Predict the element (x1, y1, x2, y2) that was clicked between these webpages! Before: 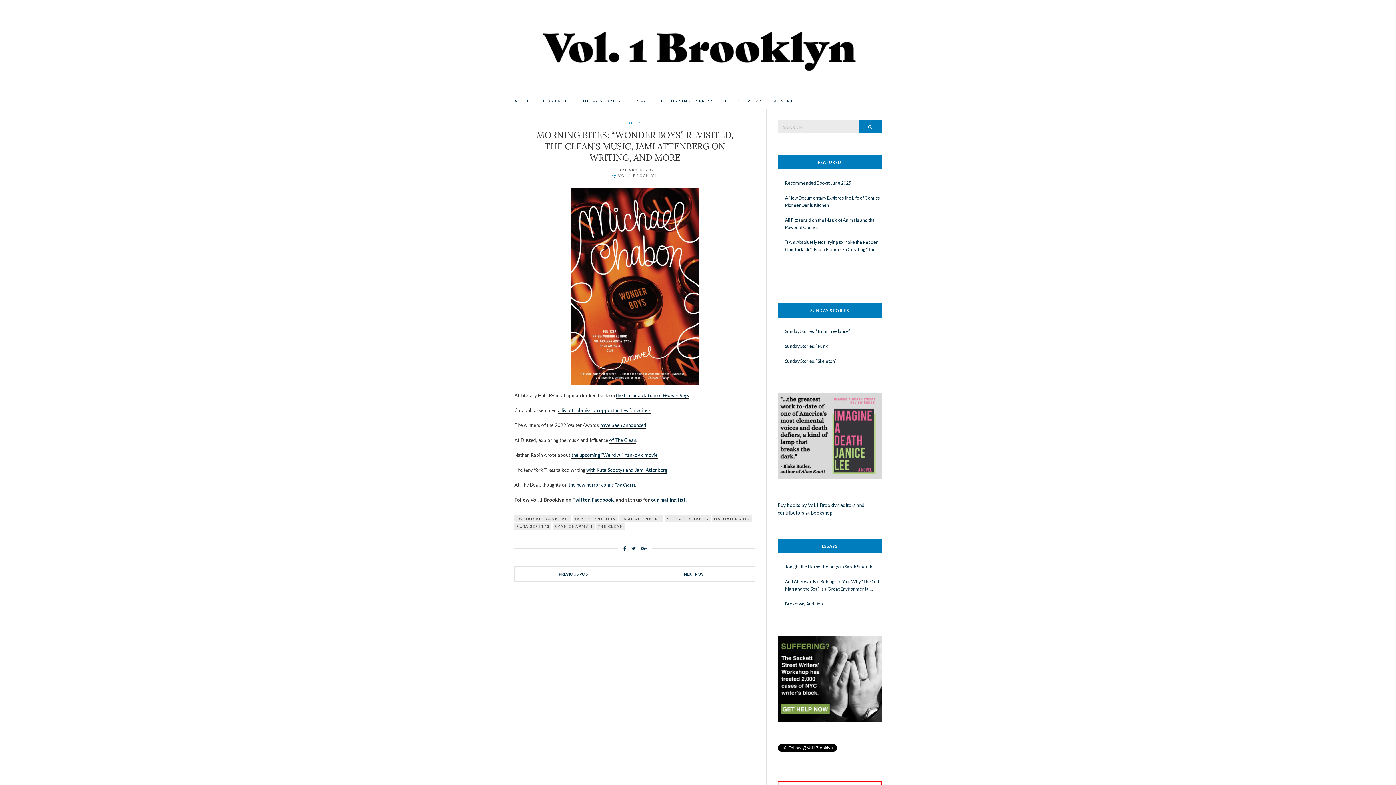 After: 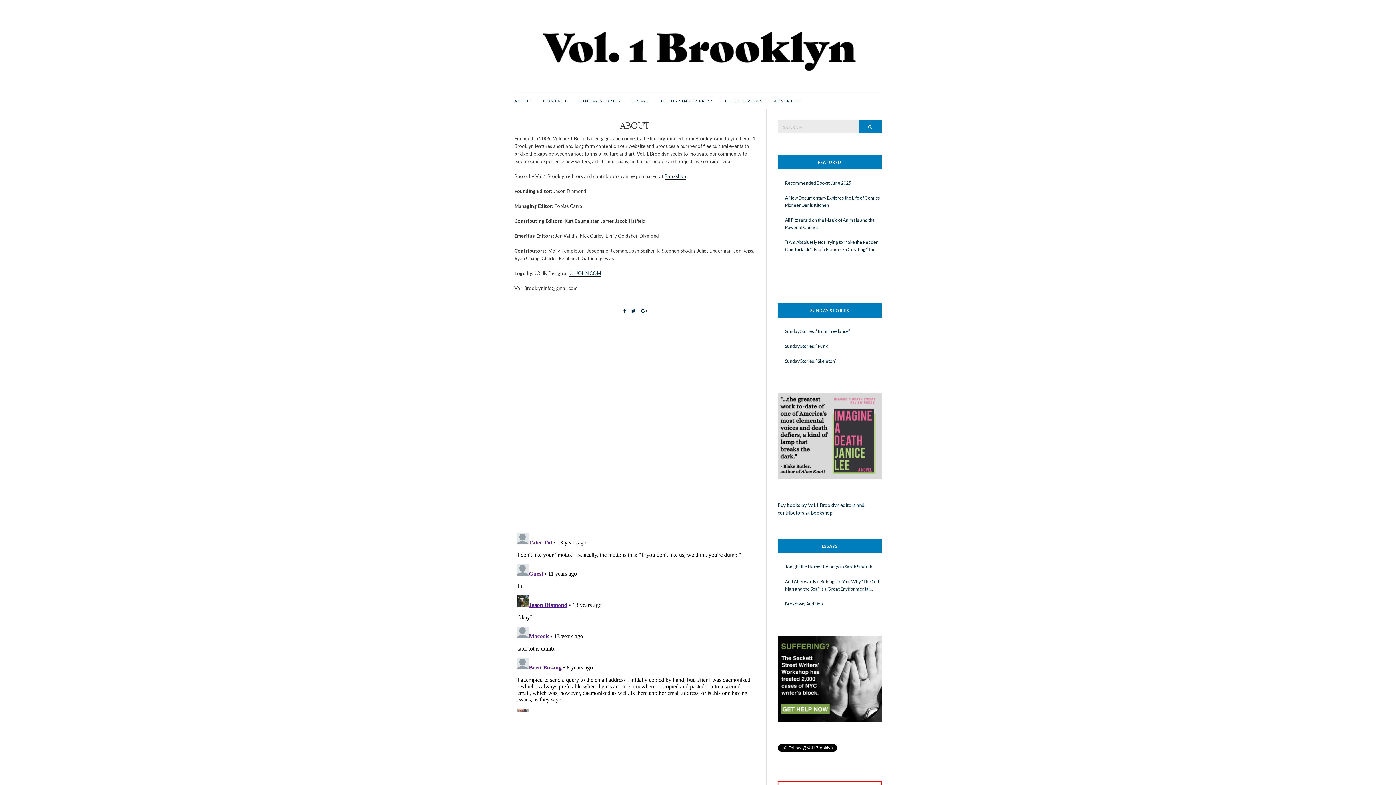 Action: label: ABOUT bbox: (514, 97, 532, 104)